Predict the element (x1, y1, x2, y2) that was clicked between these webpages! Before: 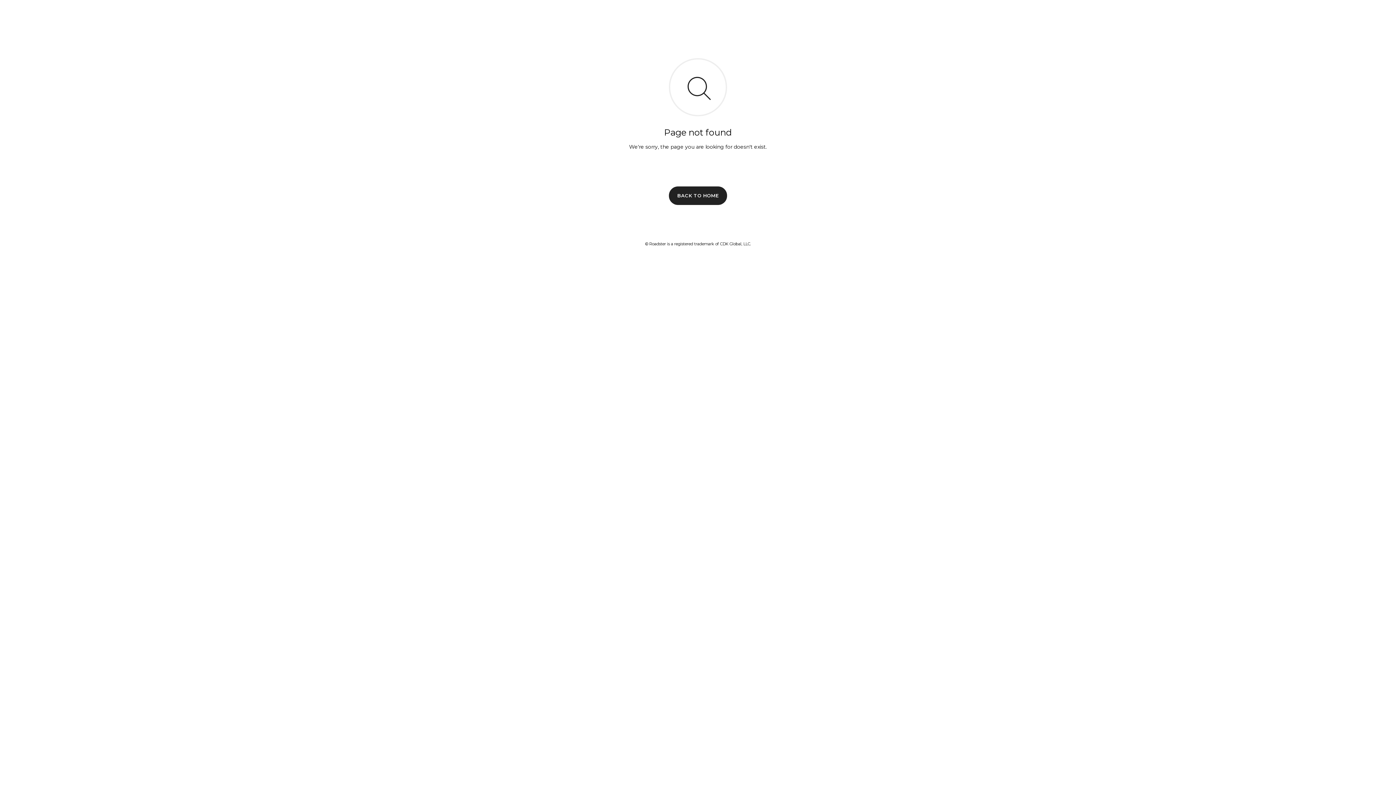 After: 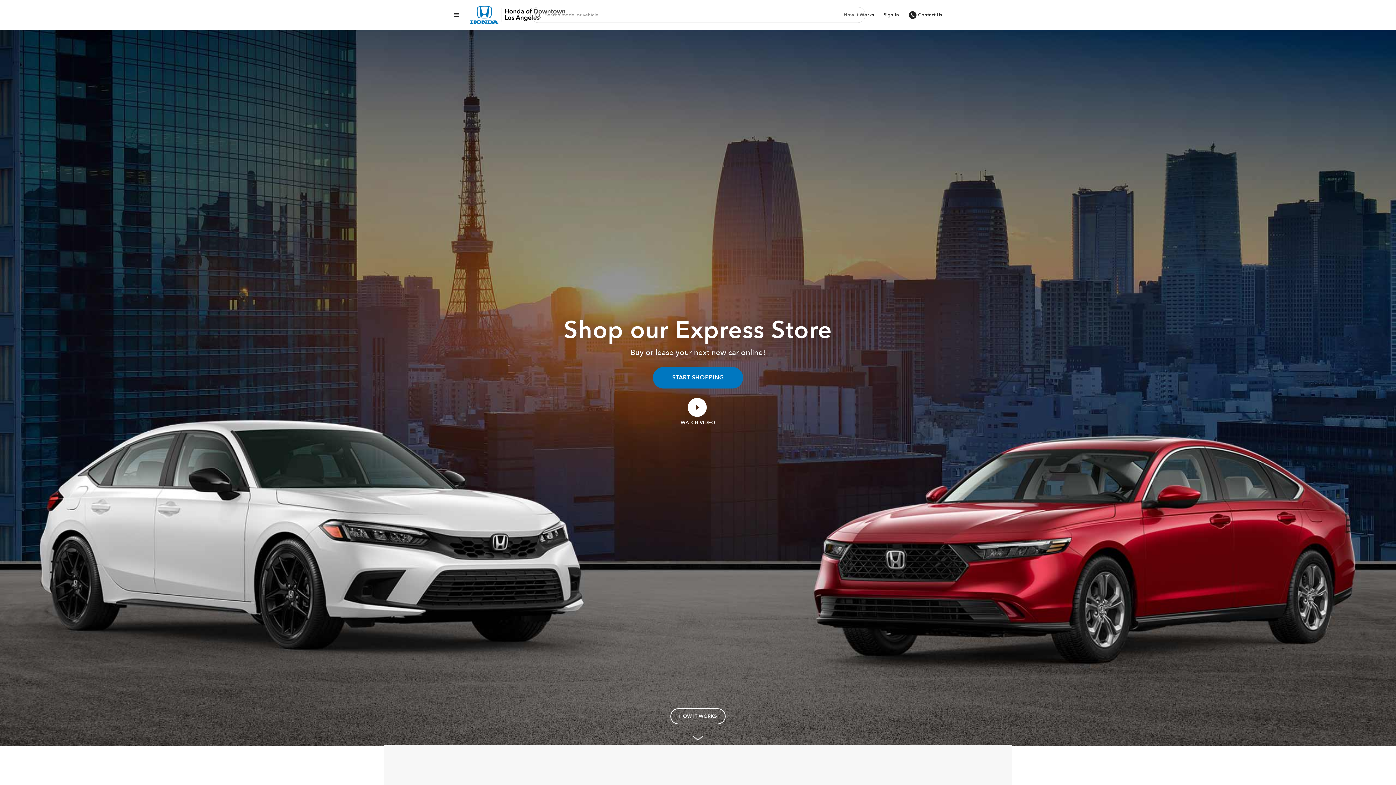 Action: label: BACK TO HOME bbox: (669, 186, 727, 204)